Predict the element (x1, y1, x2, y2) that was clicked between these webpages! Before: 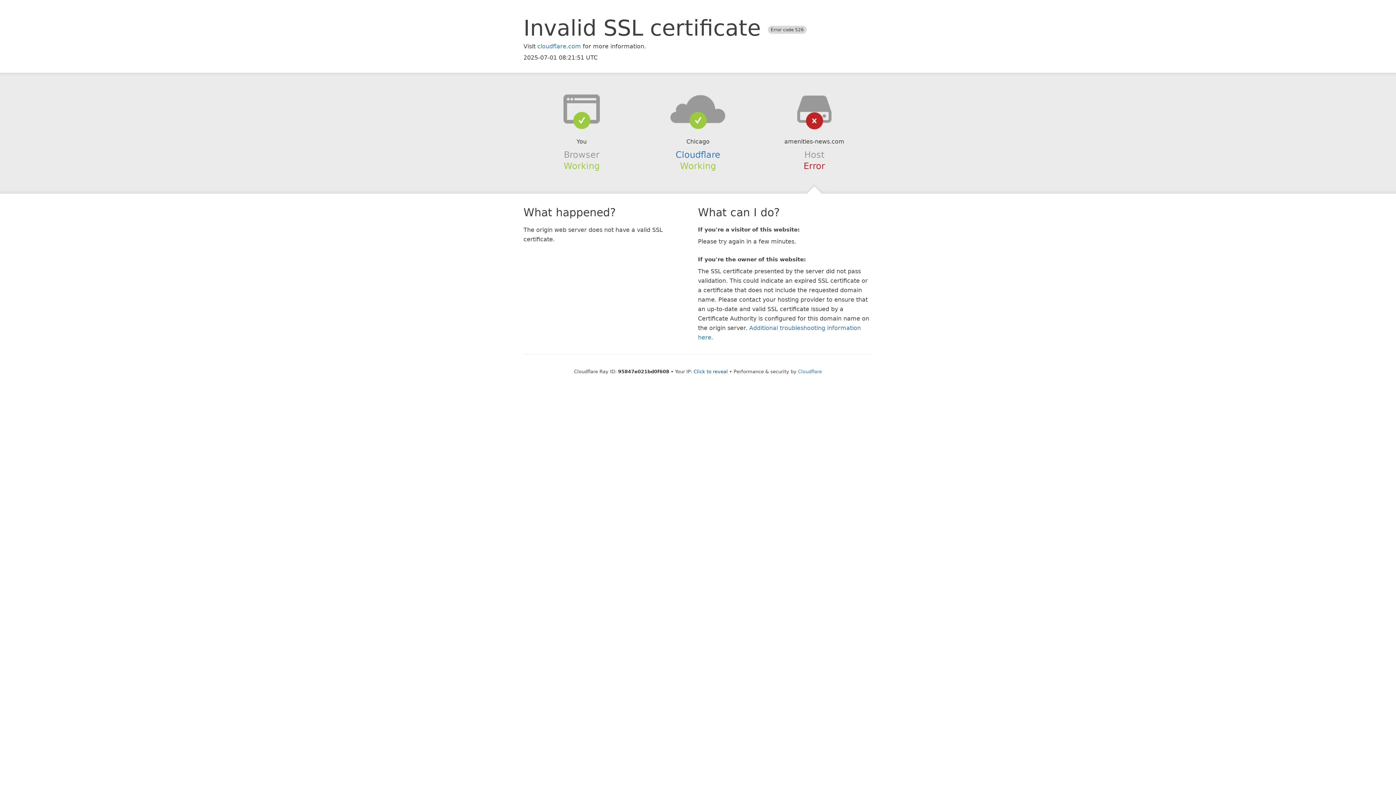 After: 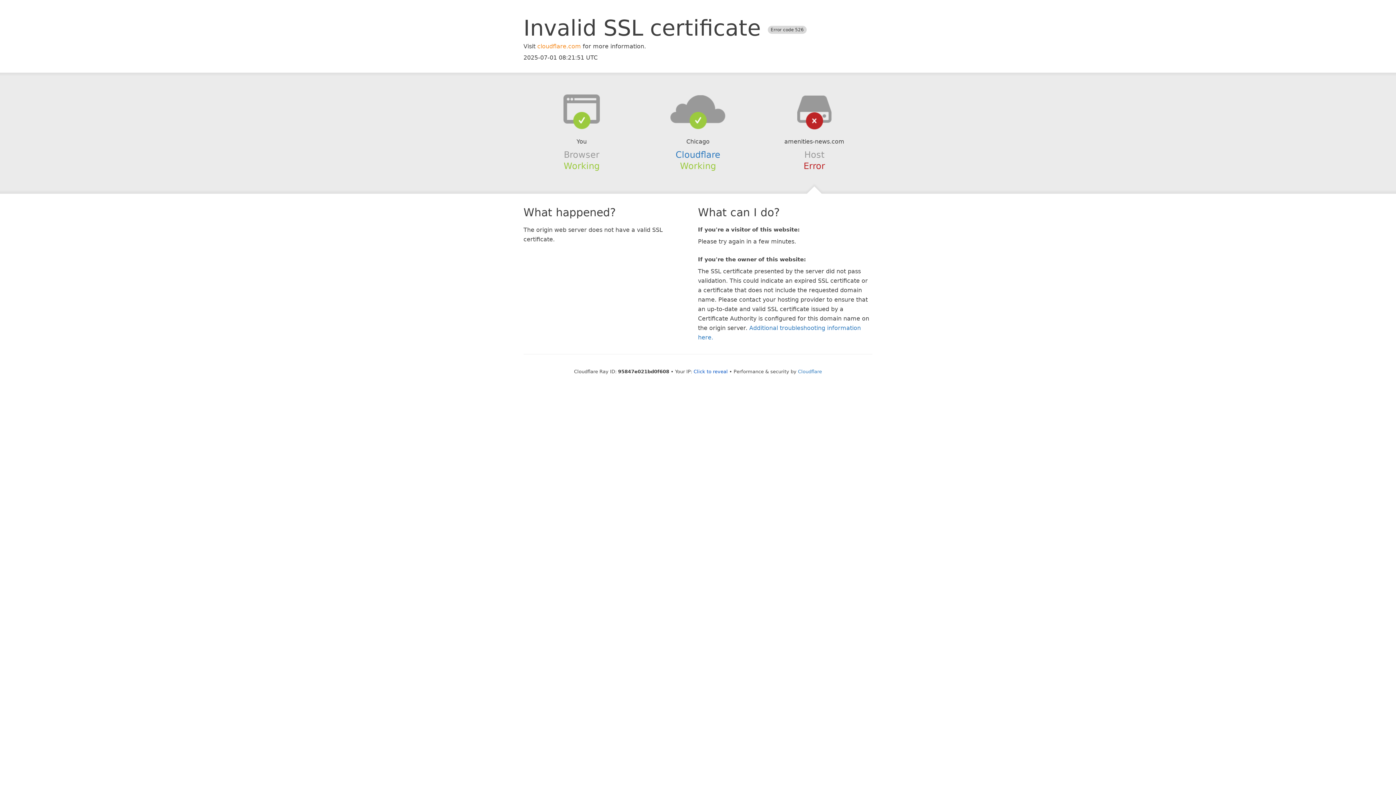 Action: bbox: (537, 42, 581, 49) label: cloudflare.com